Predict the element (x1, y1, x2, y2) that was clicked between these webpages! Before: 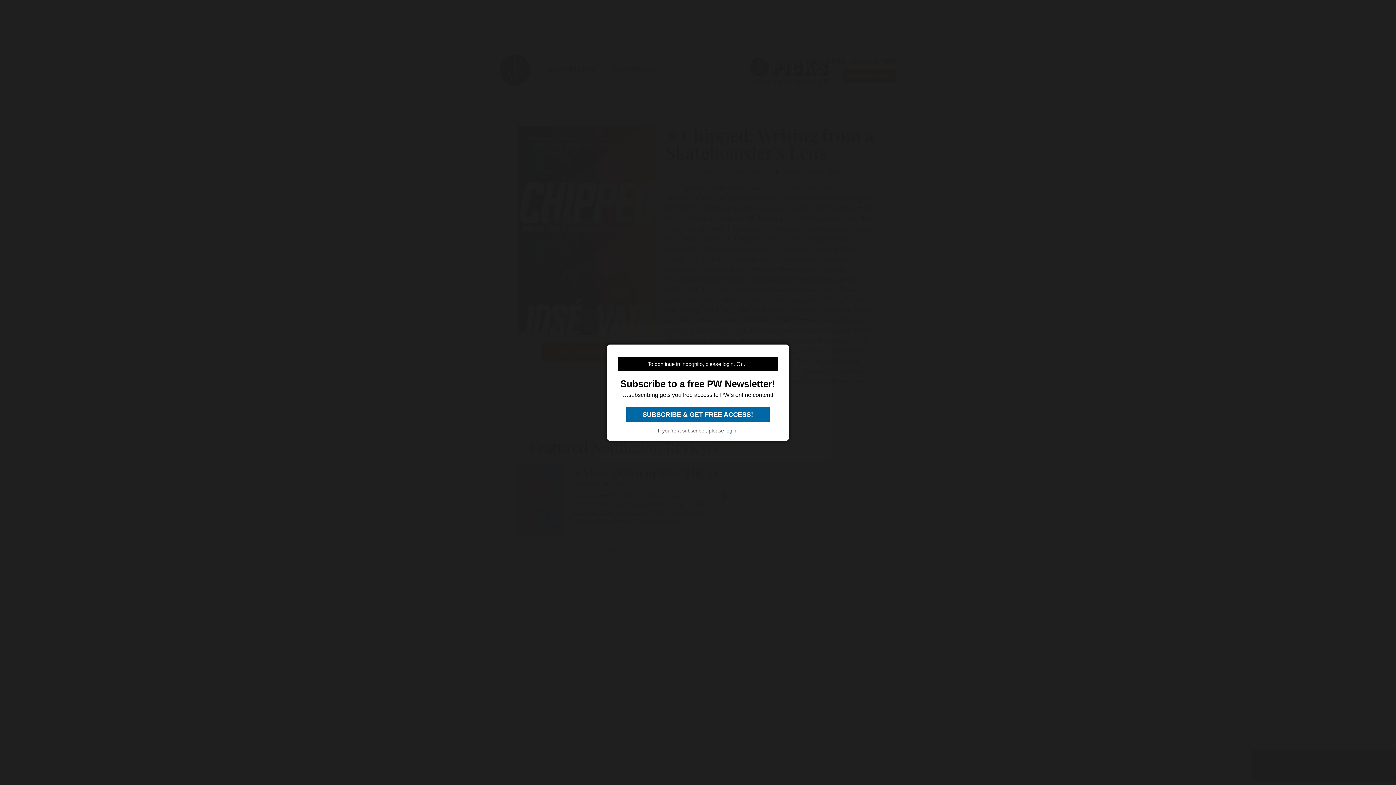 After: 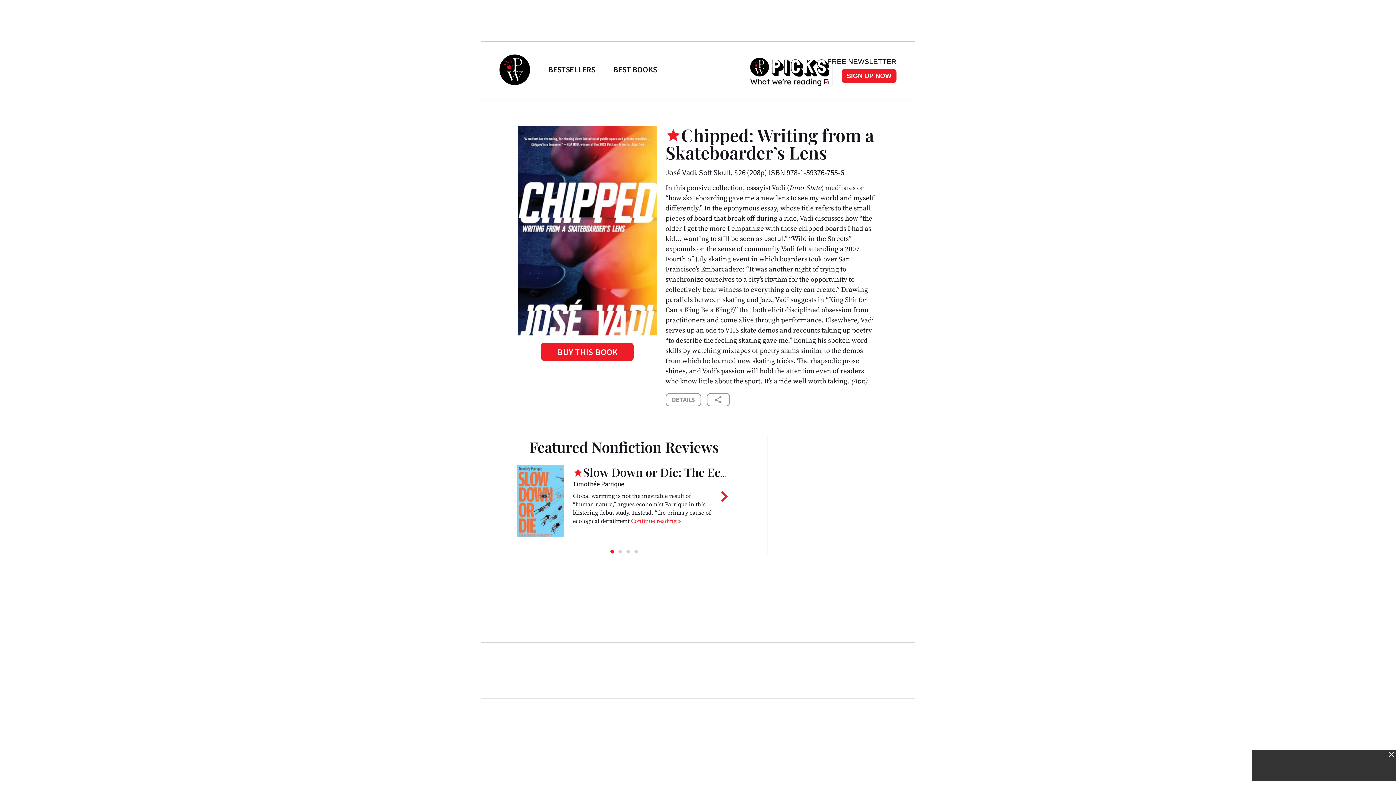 Action: label:  SUBSCRIBE & GET FREE ACCESS!  bbox: (626, 407, 769, 422)